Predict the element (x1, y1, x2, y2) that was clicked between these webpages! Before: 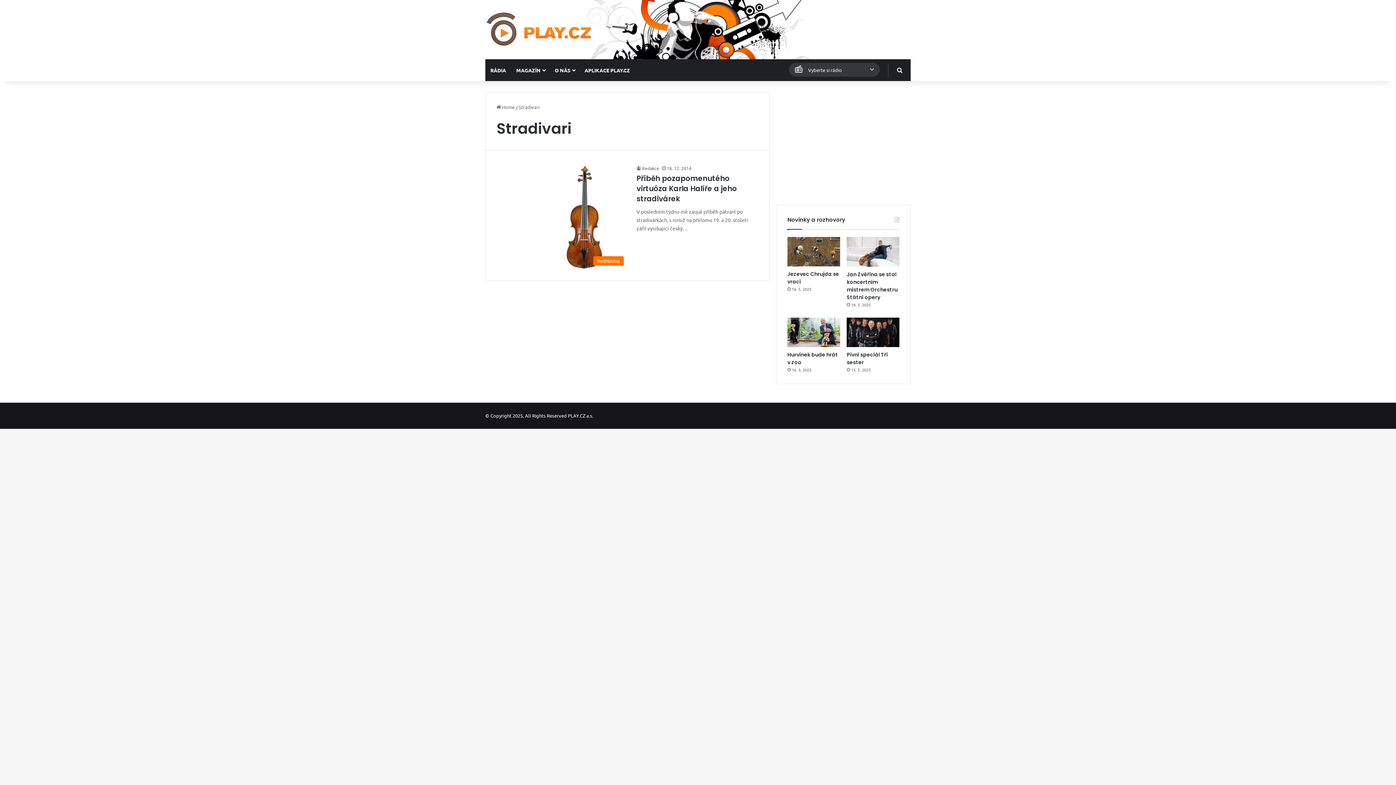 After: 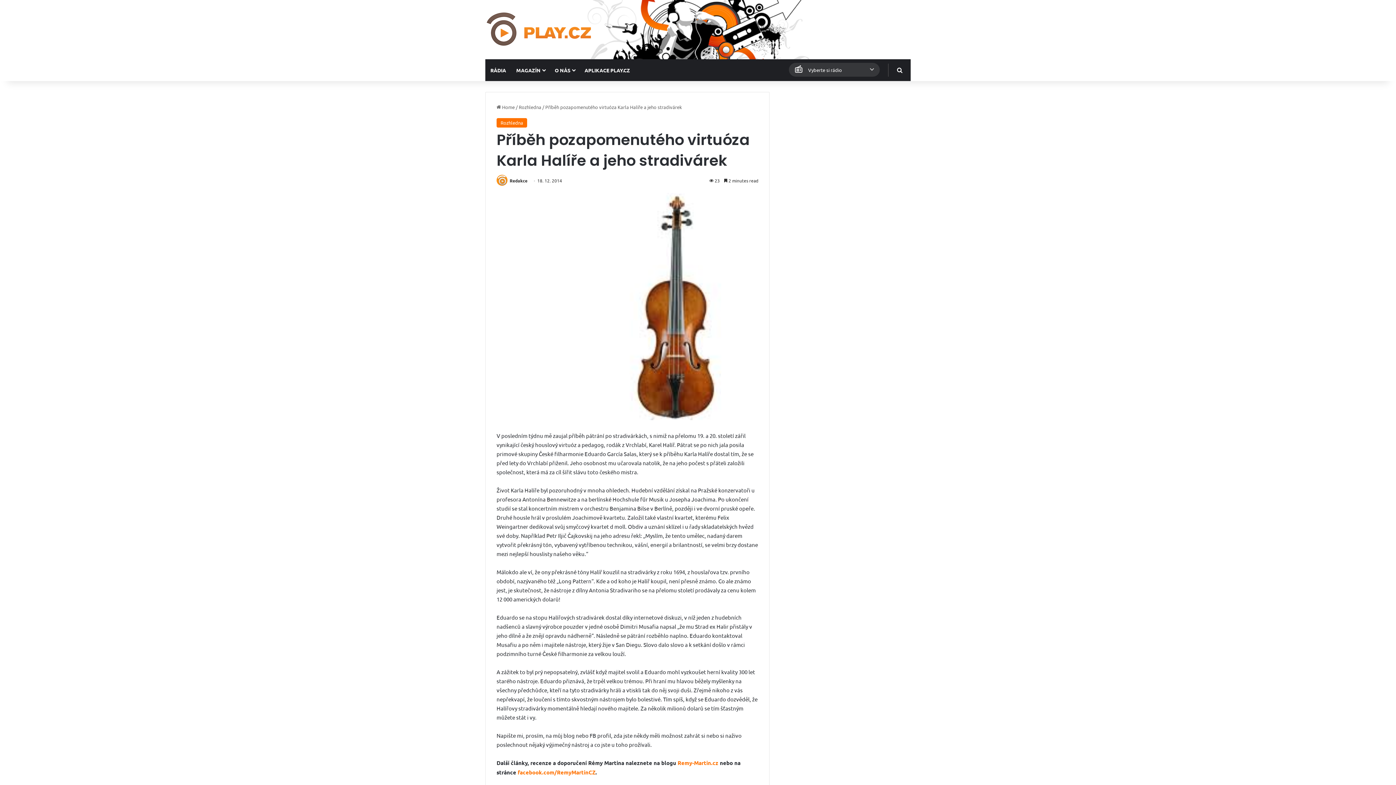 Action: bbox: (636, 173, 737, 203) label: Příběh pozapomenutého virtuóza Karla Halíře a jeho stradivárek